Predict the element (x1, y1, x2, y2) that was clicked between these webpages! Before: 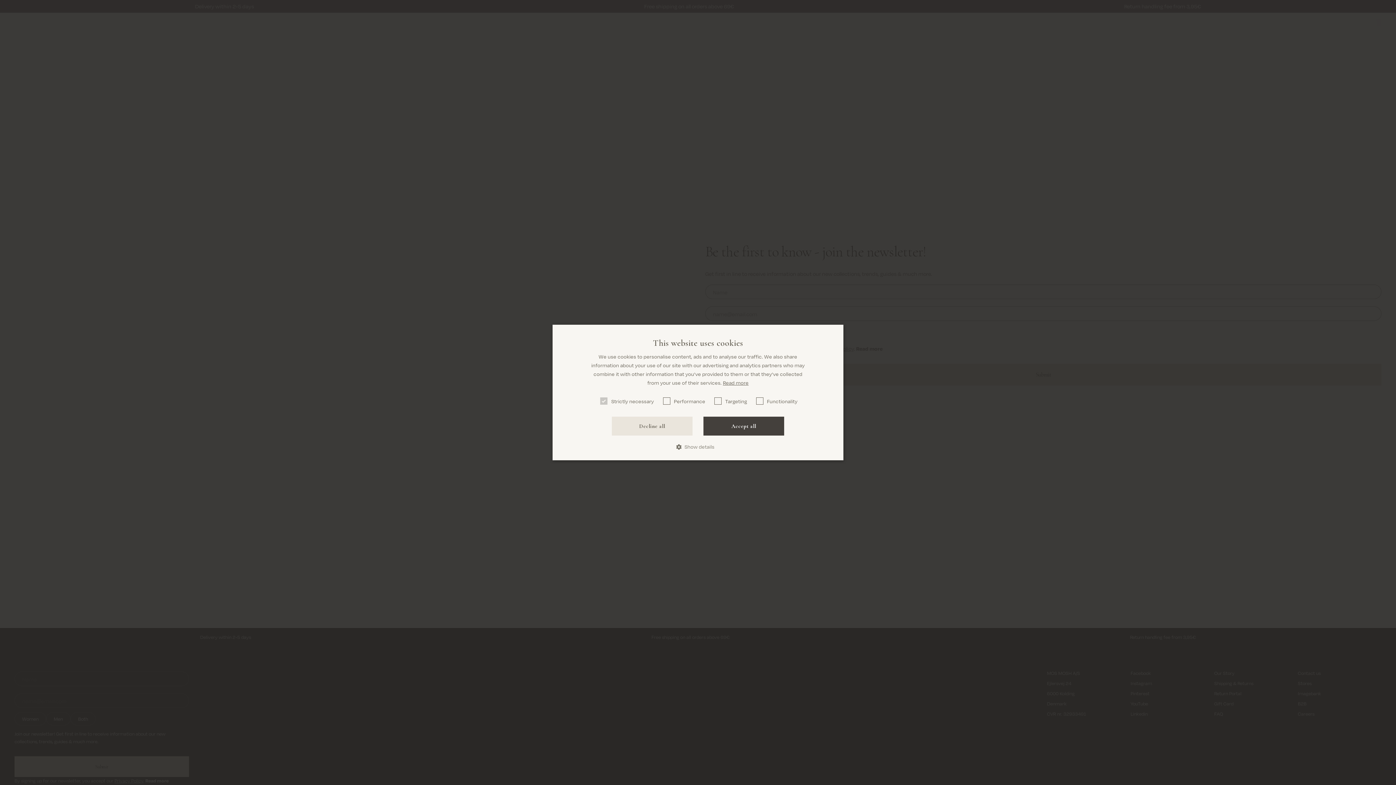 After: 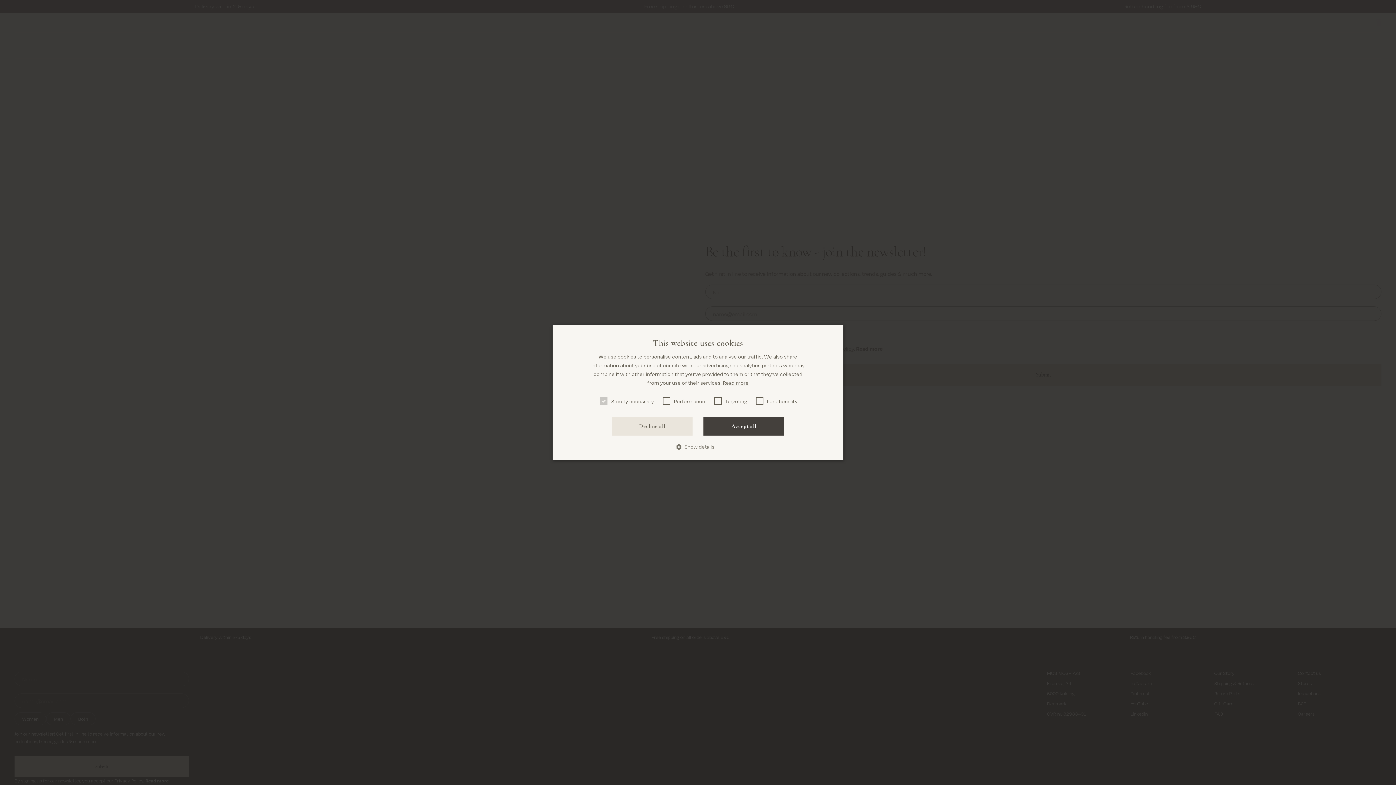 Action: bbox: (723, 379, 748, 386) label: Read more, opens a new window